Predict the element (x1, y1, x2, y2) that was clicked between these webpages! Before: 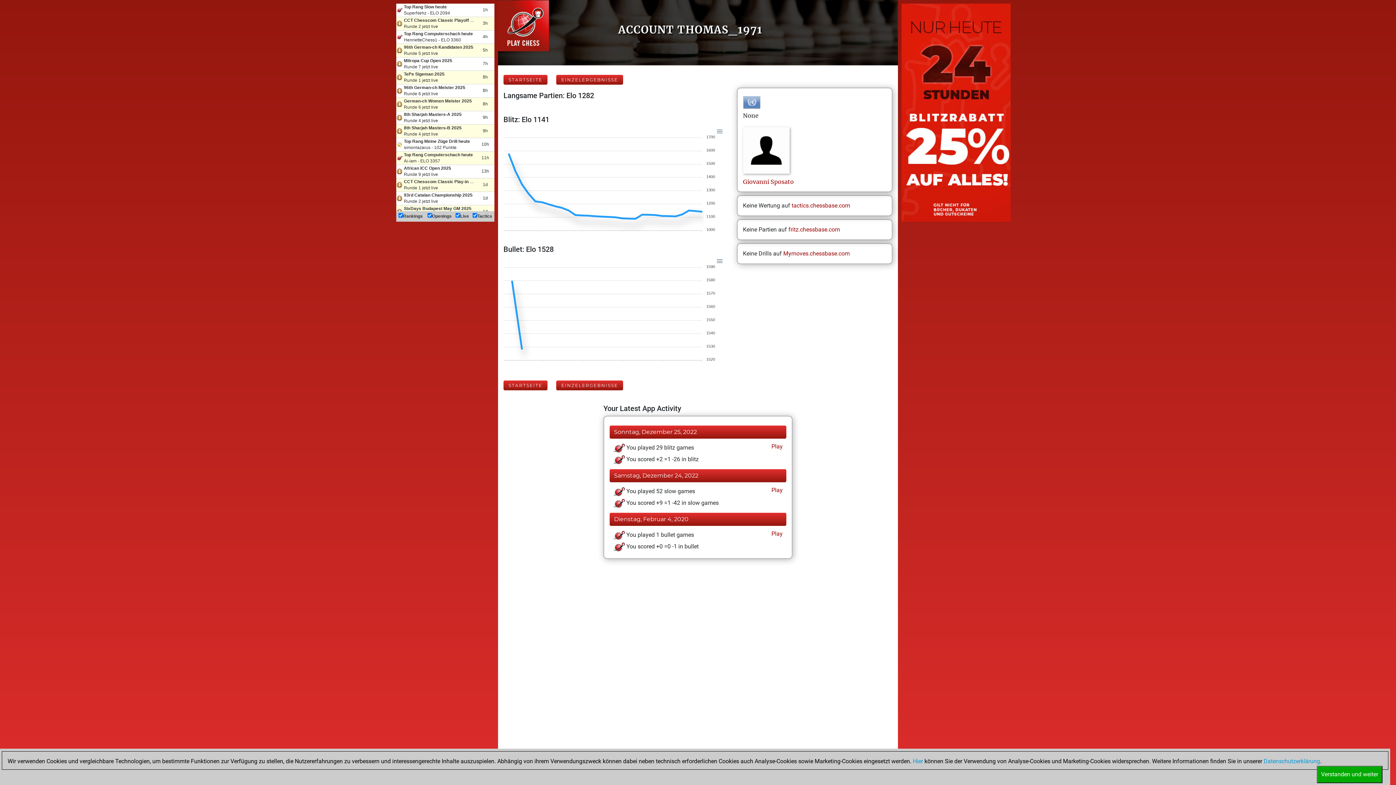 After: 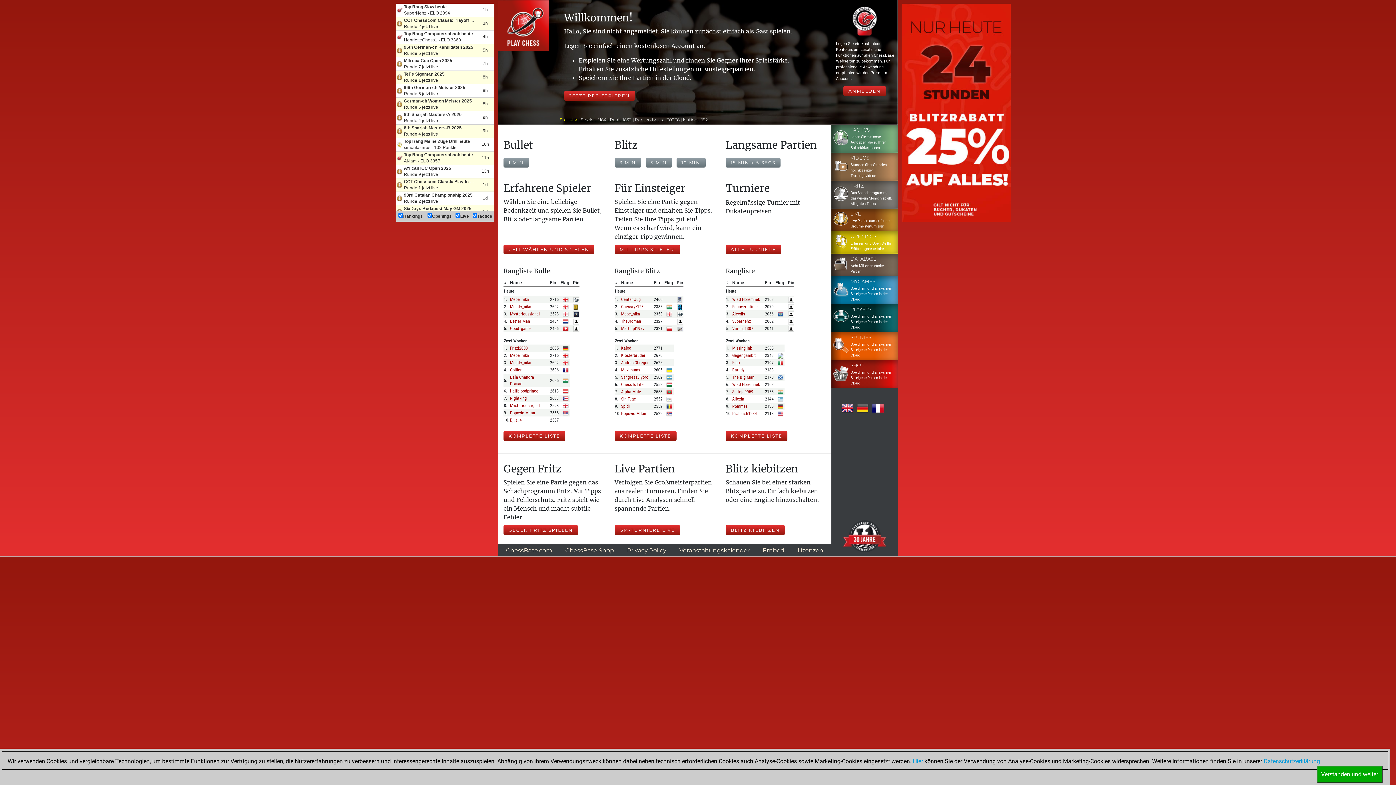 Action: bbox: (503, 74, 547, 84) label: STARTSEITE